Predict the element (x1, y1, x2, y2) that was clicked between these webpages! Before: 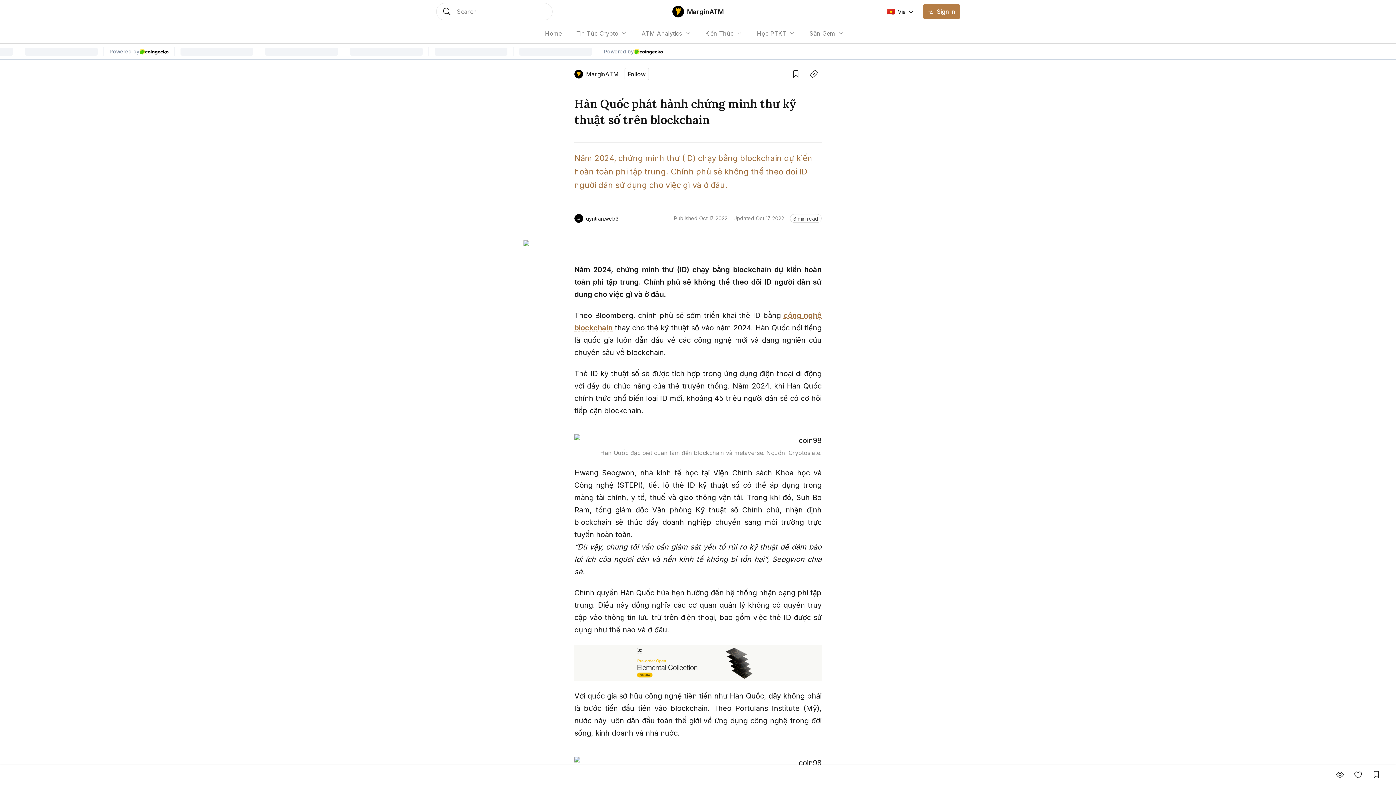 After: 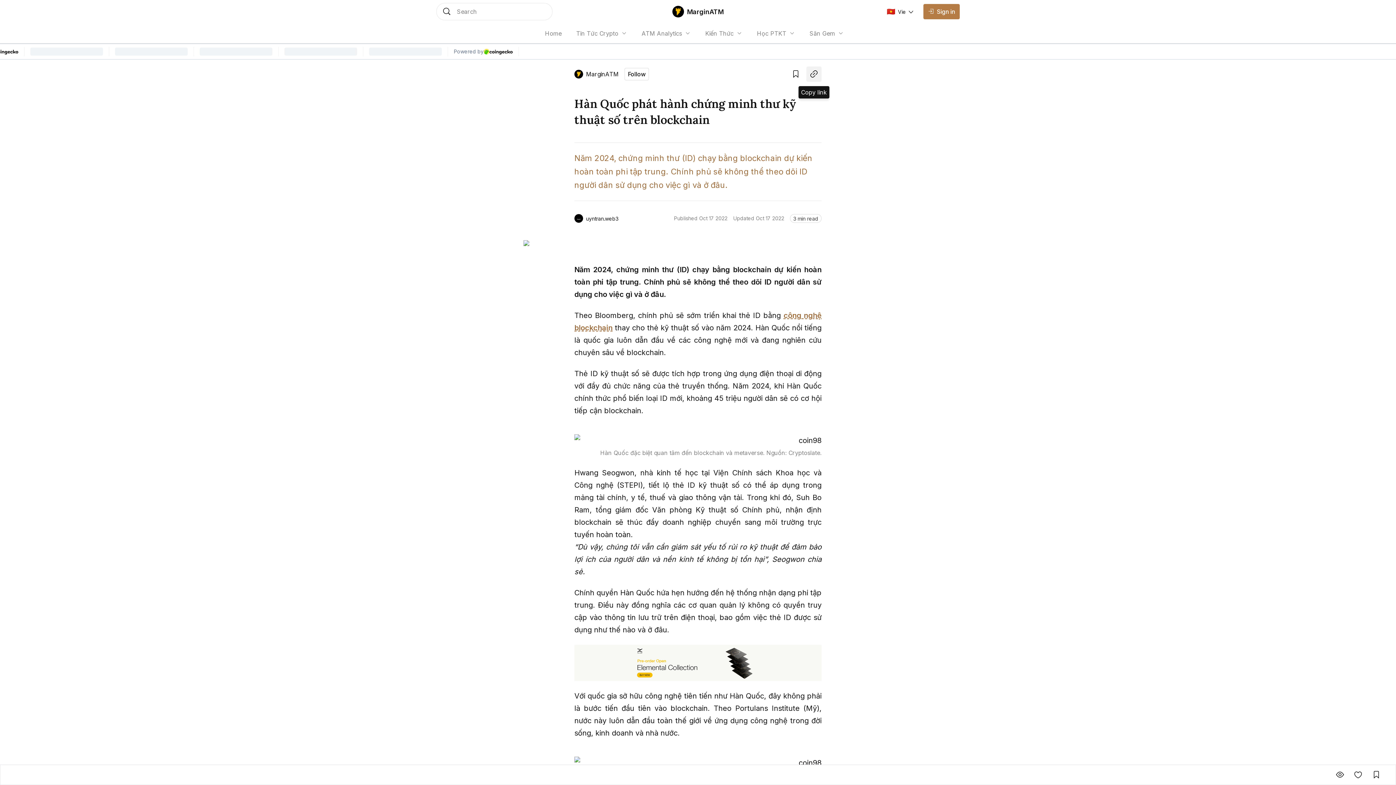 Action: bbox: (806, 66, 821, 81)